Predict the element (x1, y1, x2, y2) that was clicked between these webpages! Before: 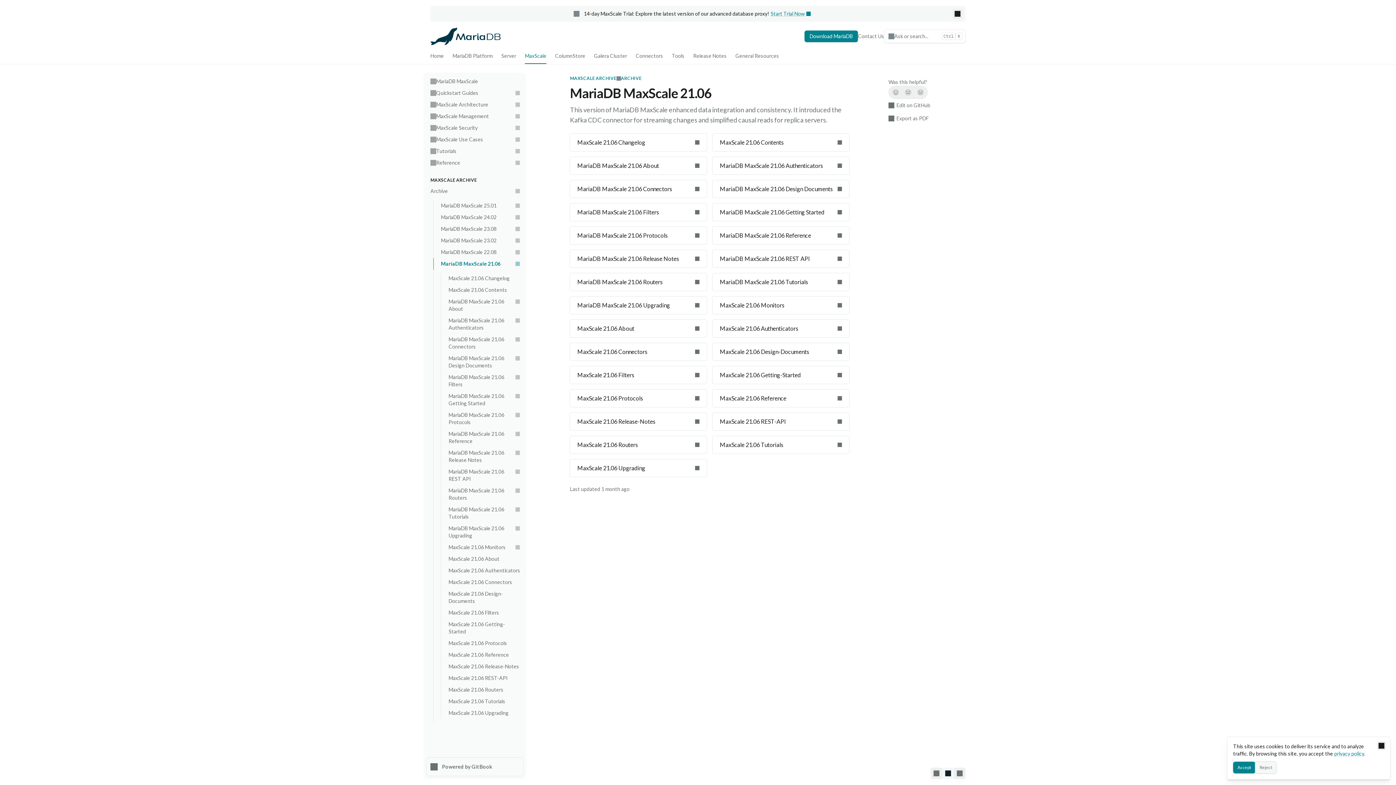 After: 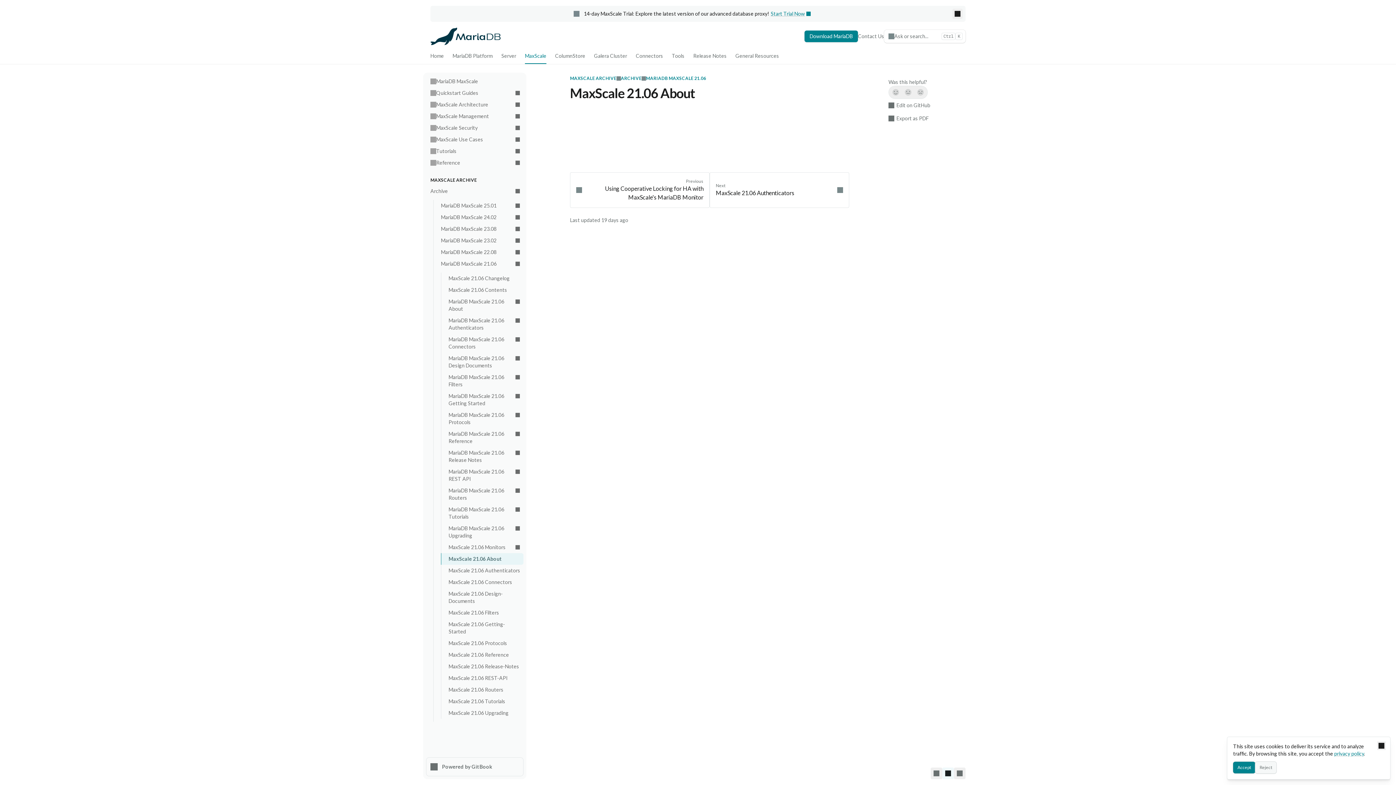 Action: bbox: (441, 553, 523, 565) label: MaxScale 21.06 About